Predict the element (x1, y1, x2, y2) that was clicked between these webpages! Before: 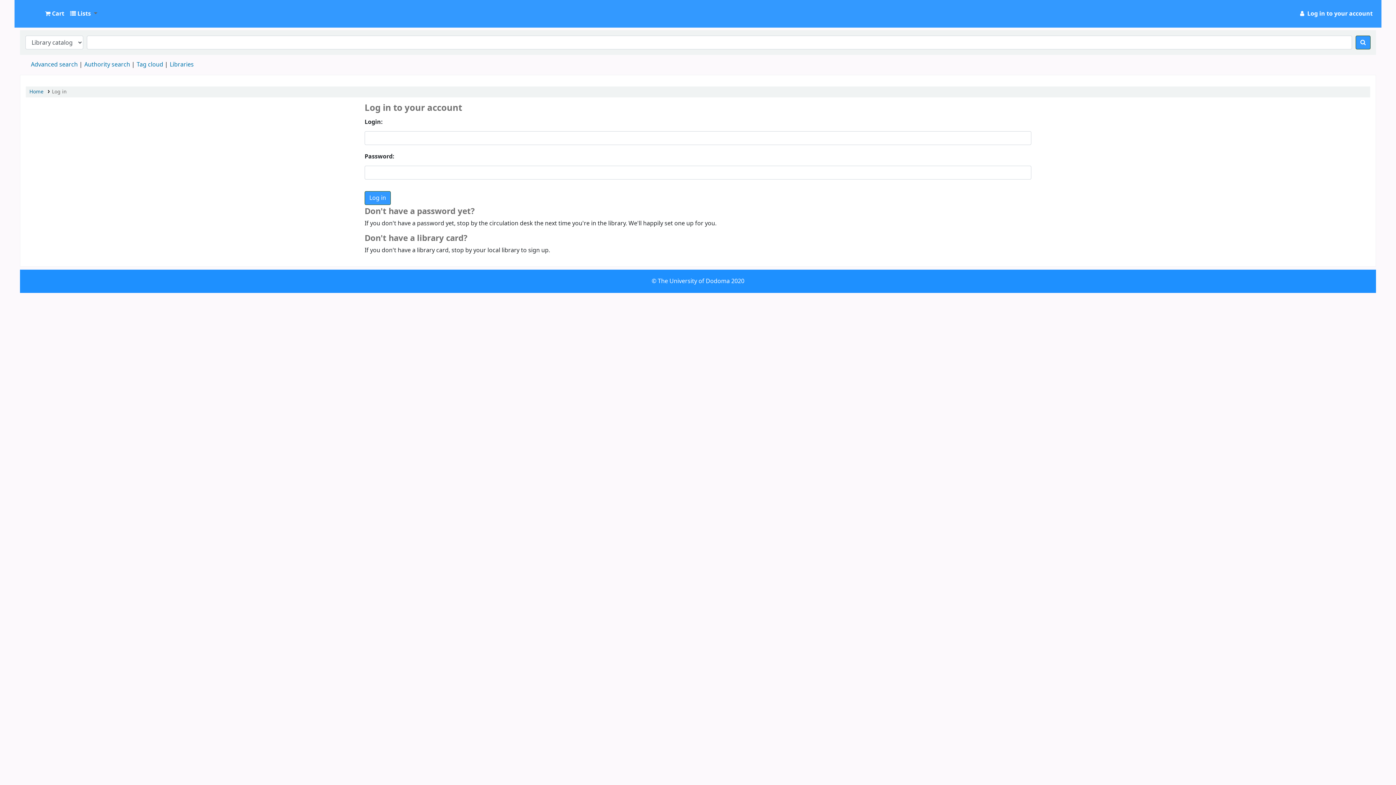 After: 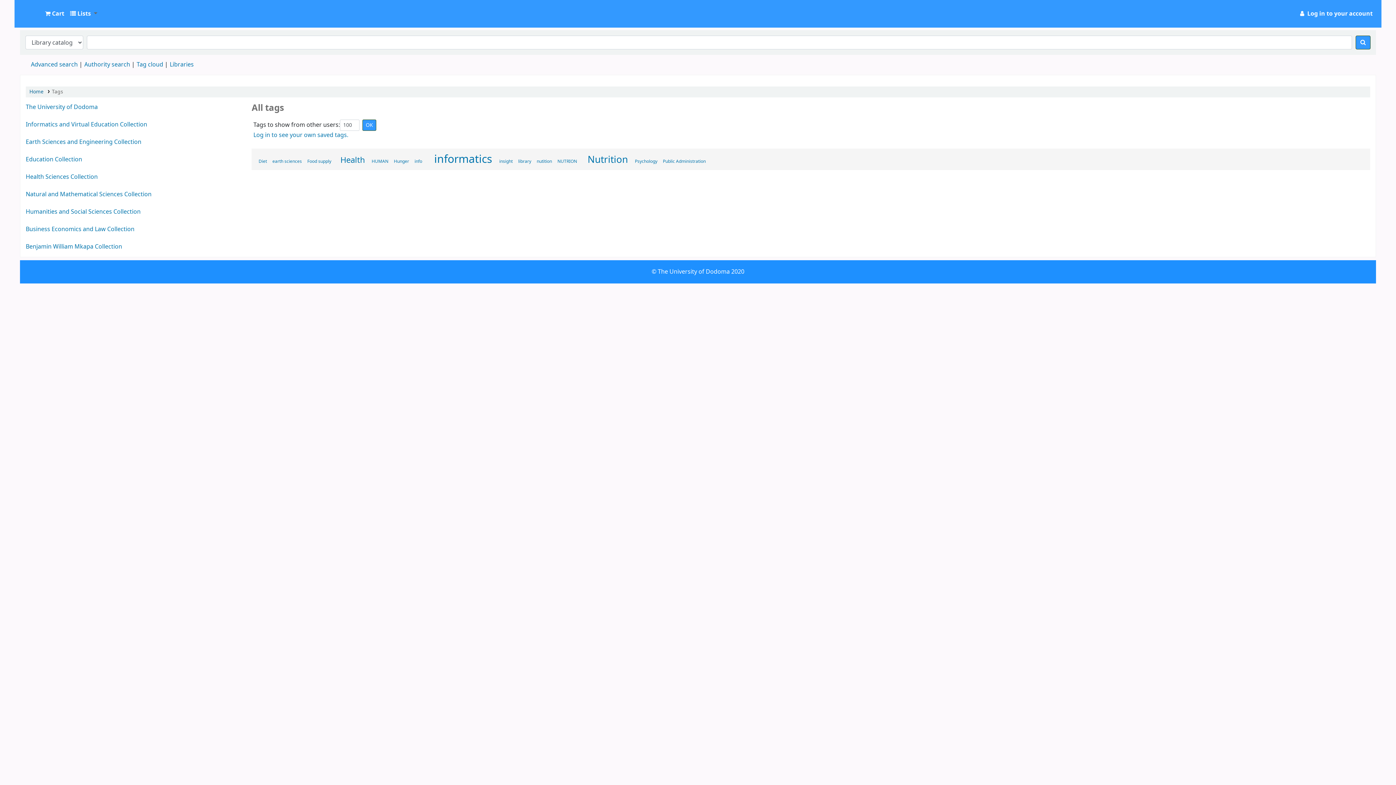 Action: label: Tag cloud bbox: (136, 60, 163, 69)